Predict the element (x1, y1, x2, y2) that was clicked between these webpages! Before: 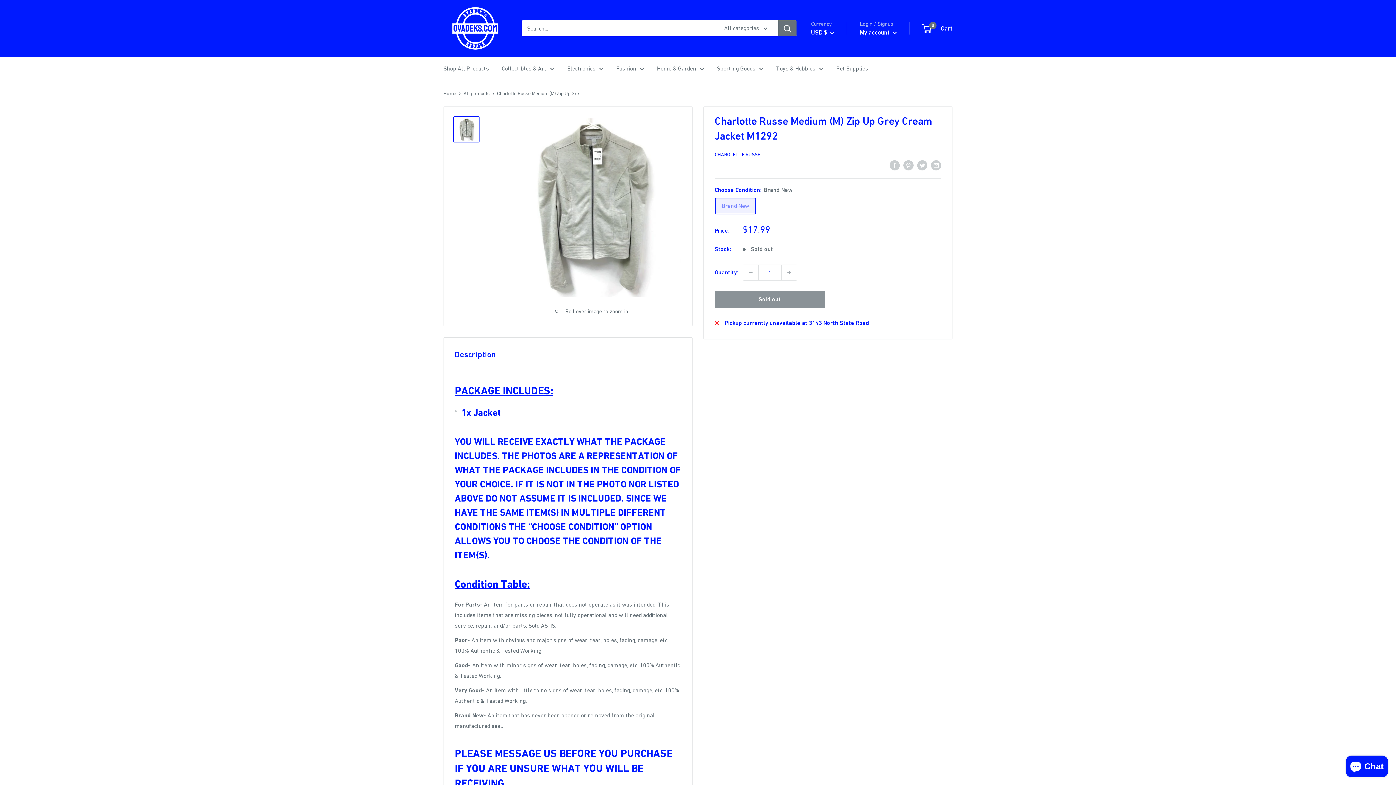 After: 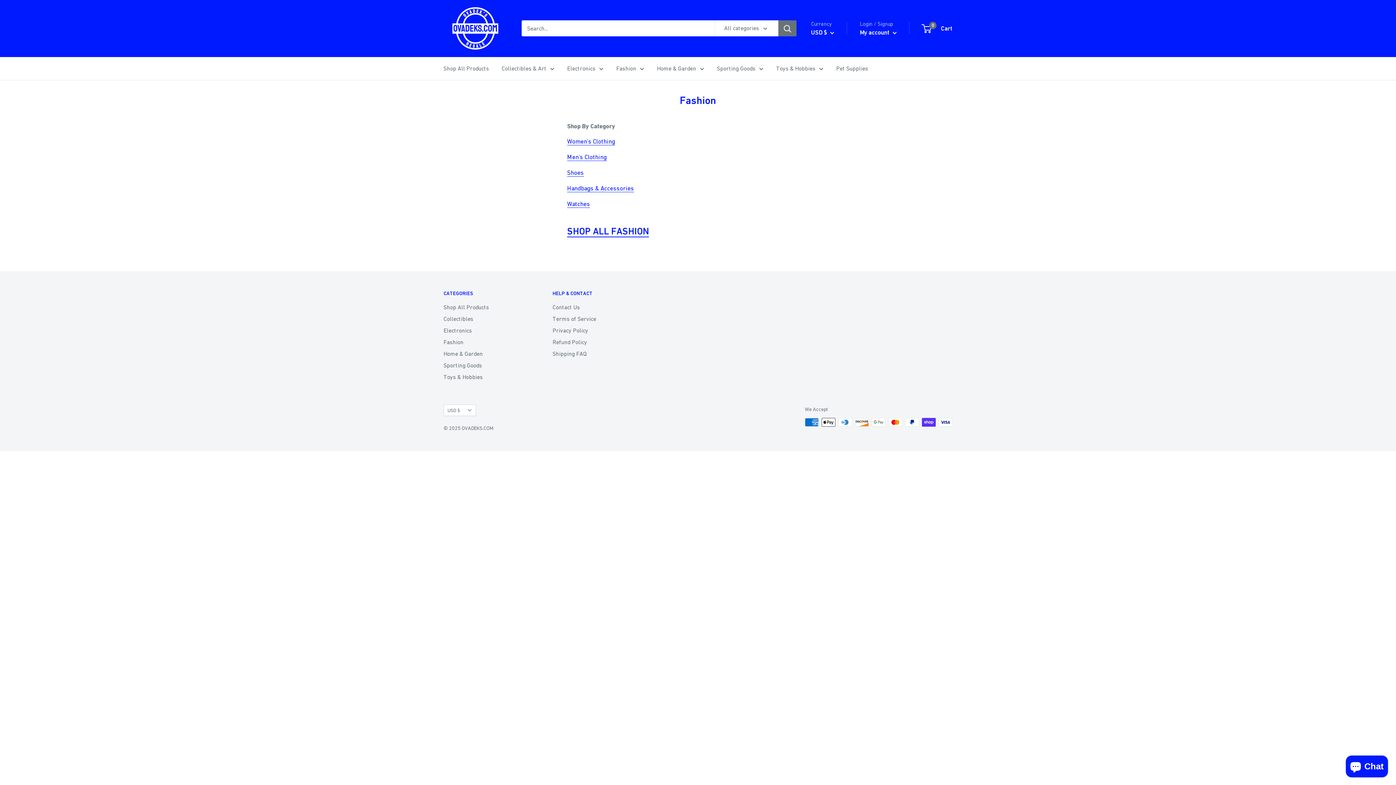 Action: label: Fashion bbox: (616, 63, 644, 73)